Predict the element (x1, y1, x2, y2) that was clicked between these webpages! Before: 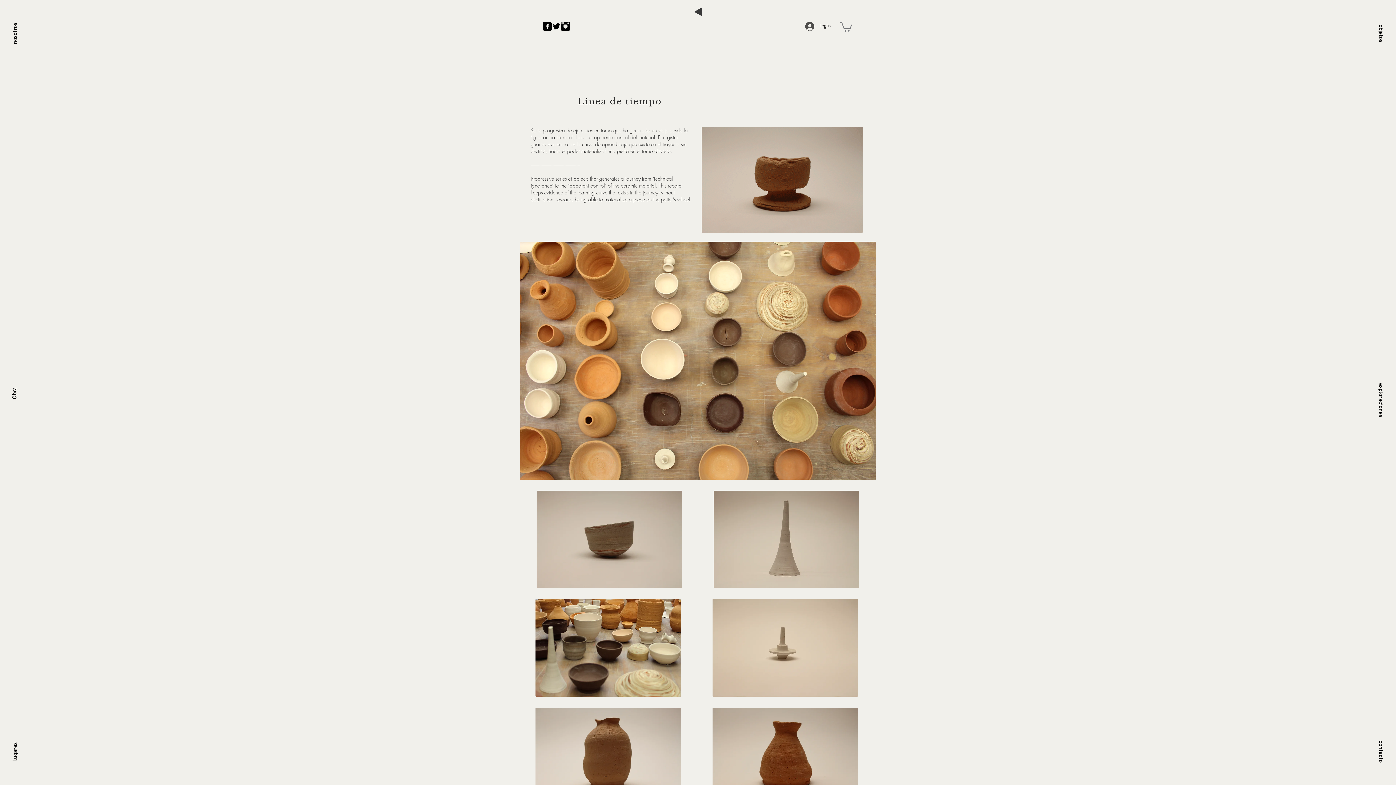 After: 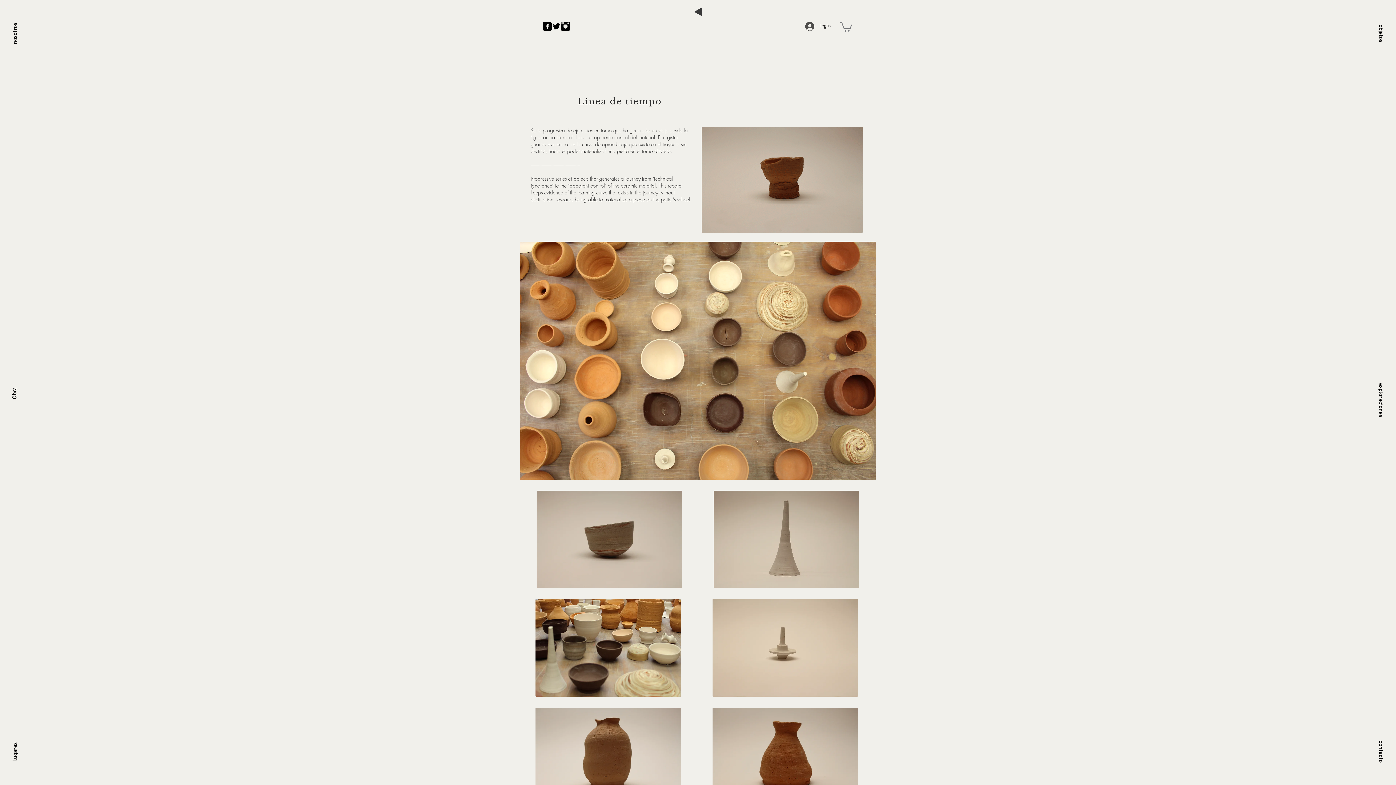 Action: label: Facebook Black Square  bbox: (542, 21, 552, 30)